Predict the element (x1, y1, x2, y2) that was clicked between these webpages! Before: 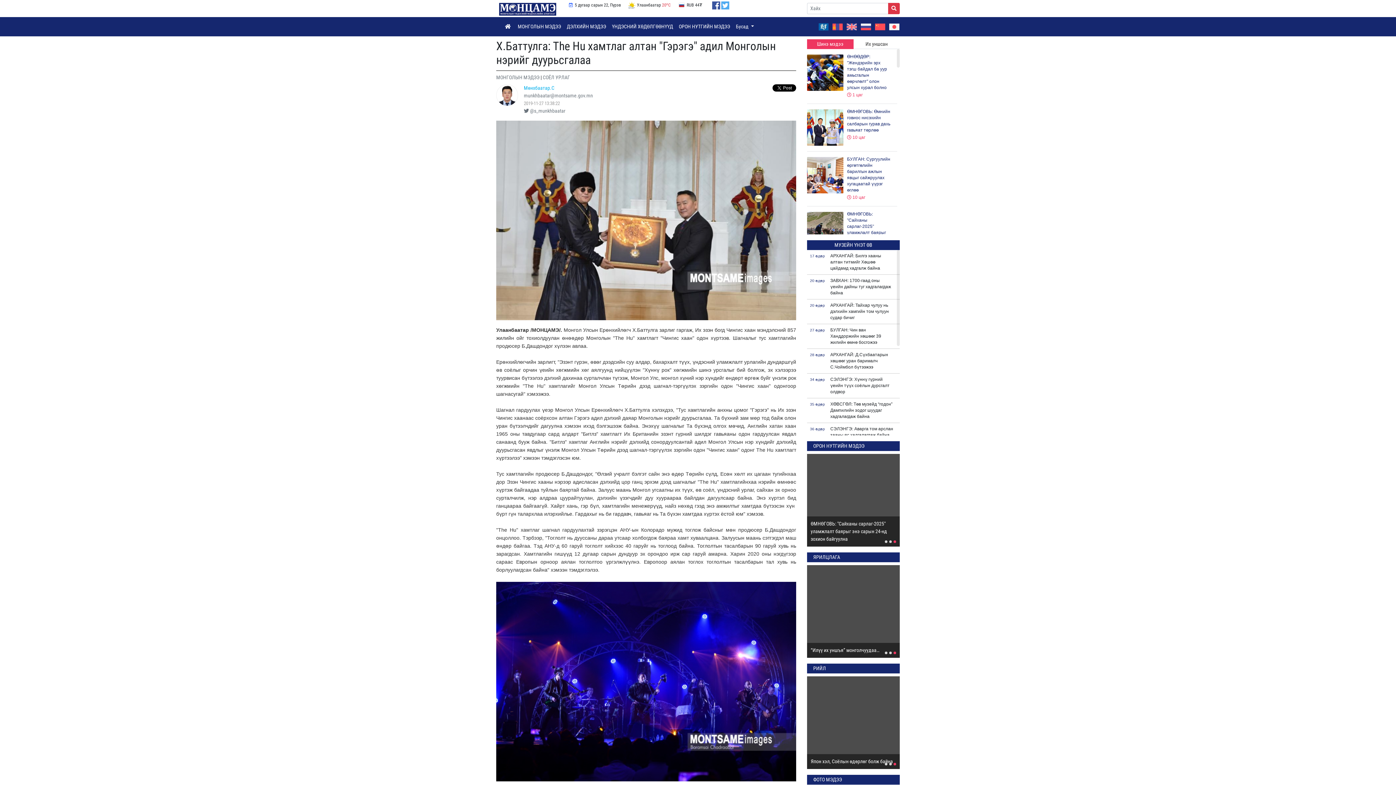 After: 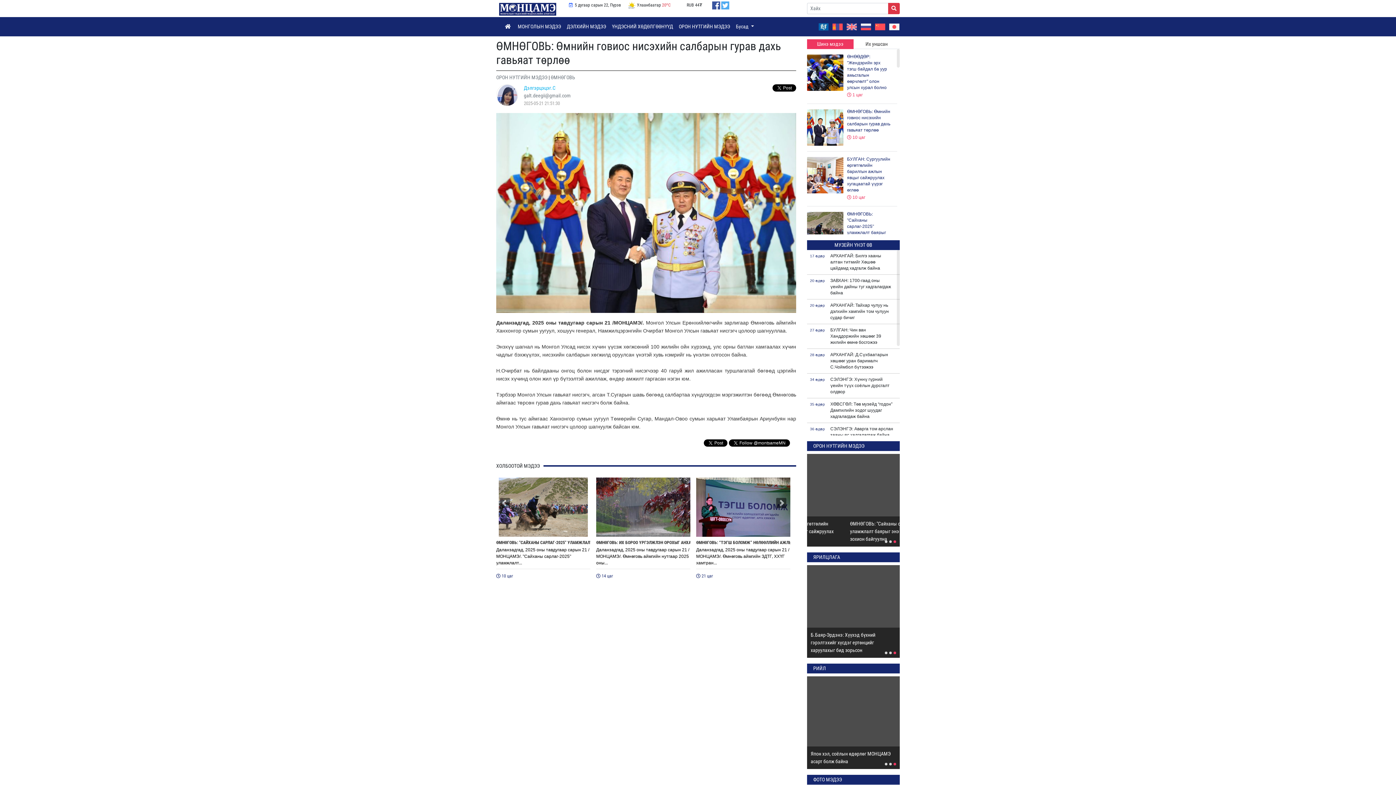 Action: bbox: (807, 454, 900, 546) label: ӨМНӨГОВЬ: Өмнийн говиос нисэхийн салбарын гурав дахь гавьяат төрлөө